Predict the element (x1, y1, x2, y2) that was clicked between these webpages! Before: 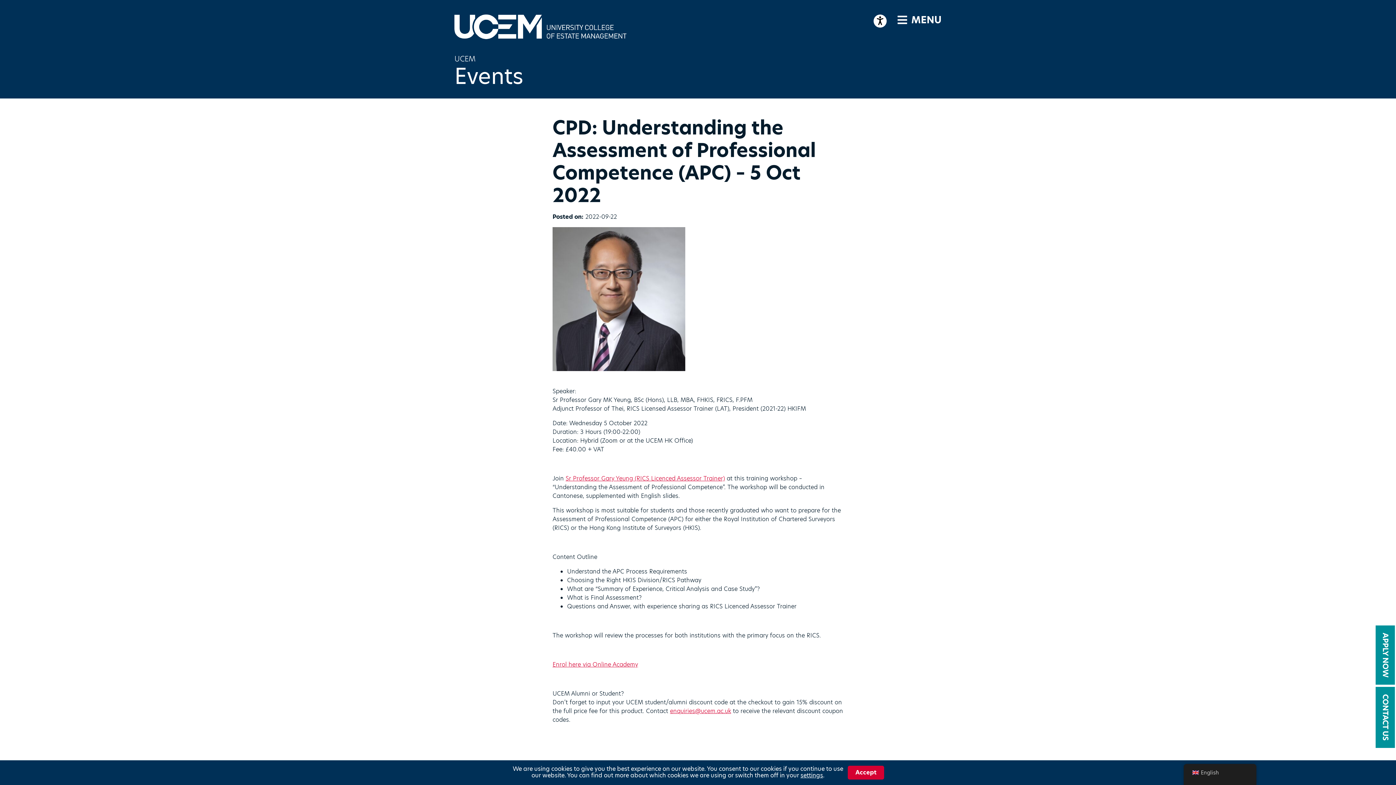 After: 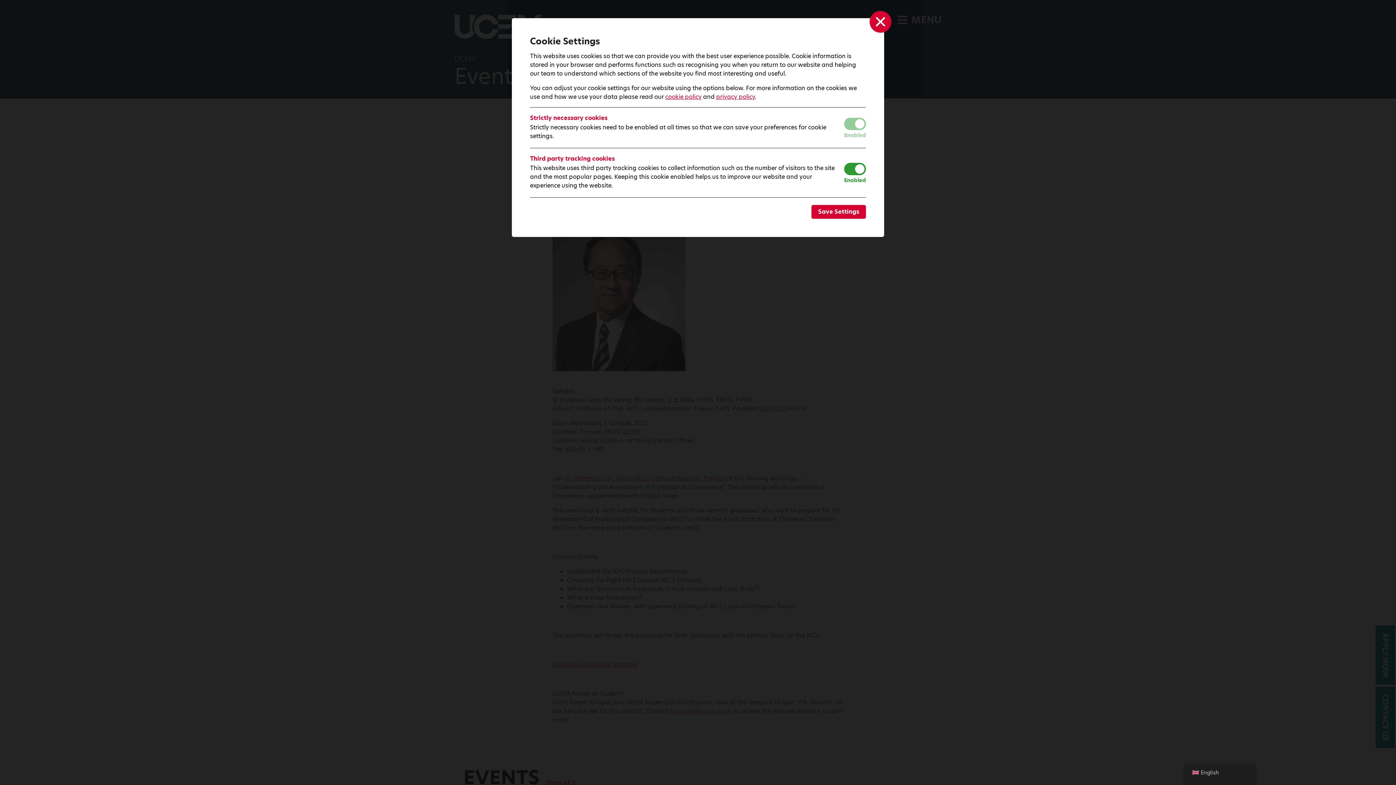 Action: bbox: (800, 771, 823, 780) label: settings